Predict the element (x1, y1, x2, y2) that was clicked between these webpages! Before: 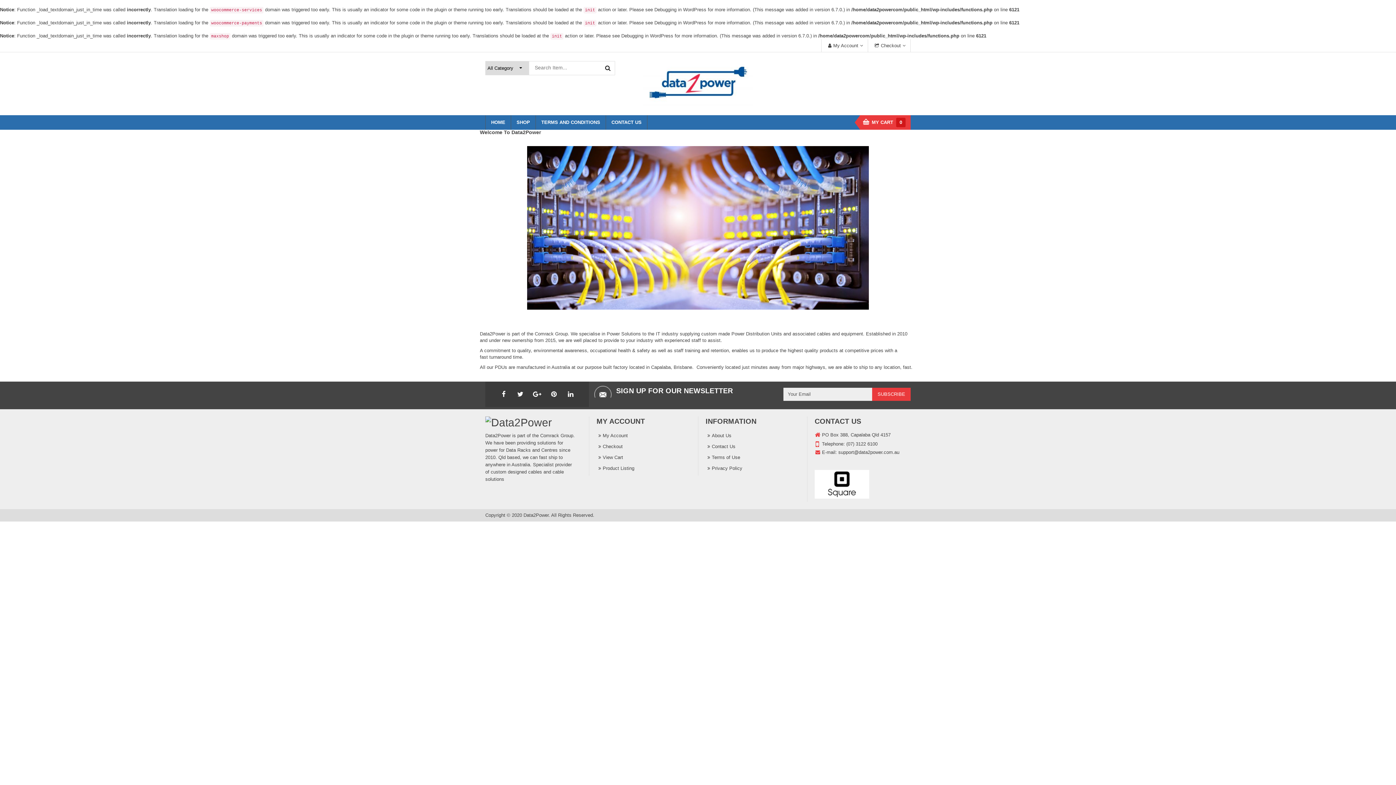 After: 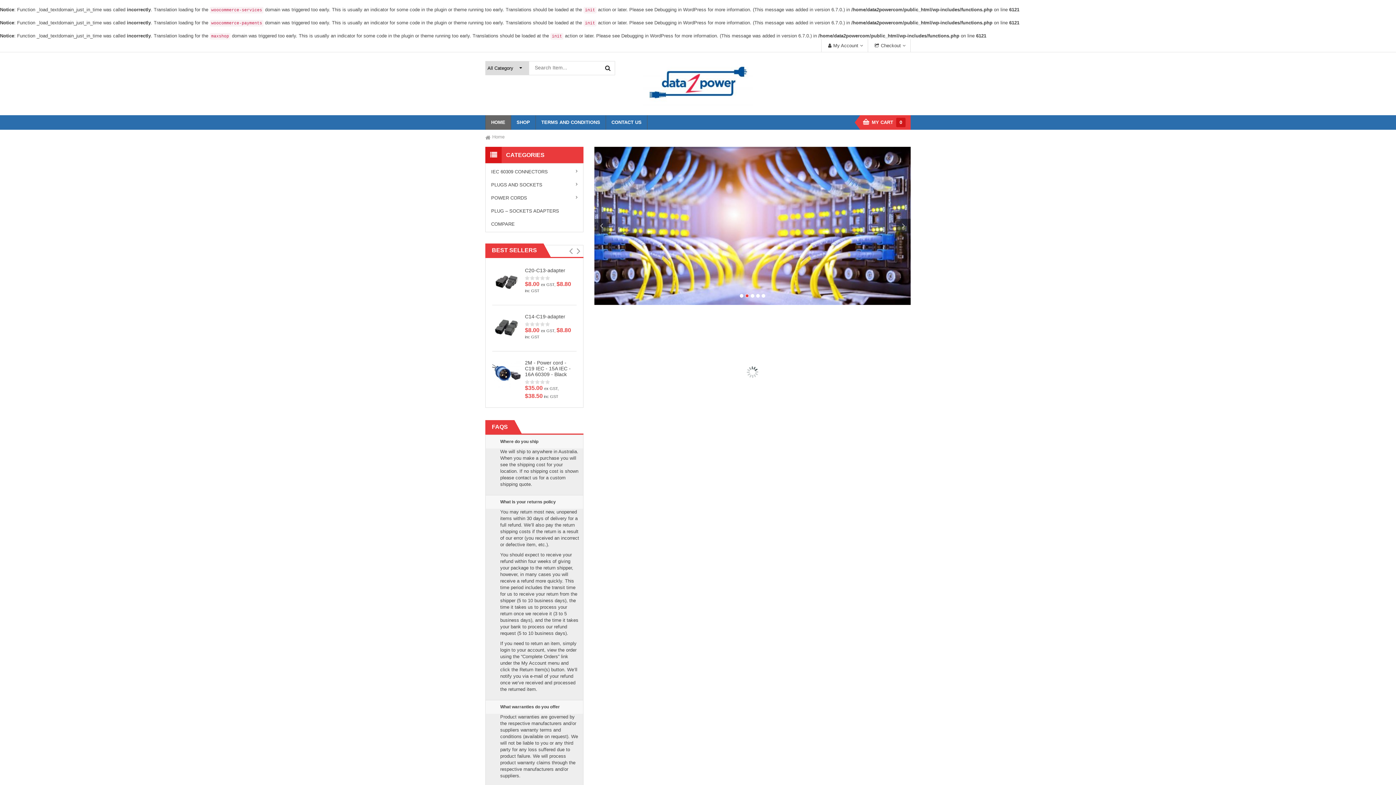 Action: bbox: (485, 415, 552, 427)